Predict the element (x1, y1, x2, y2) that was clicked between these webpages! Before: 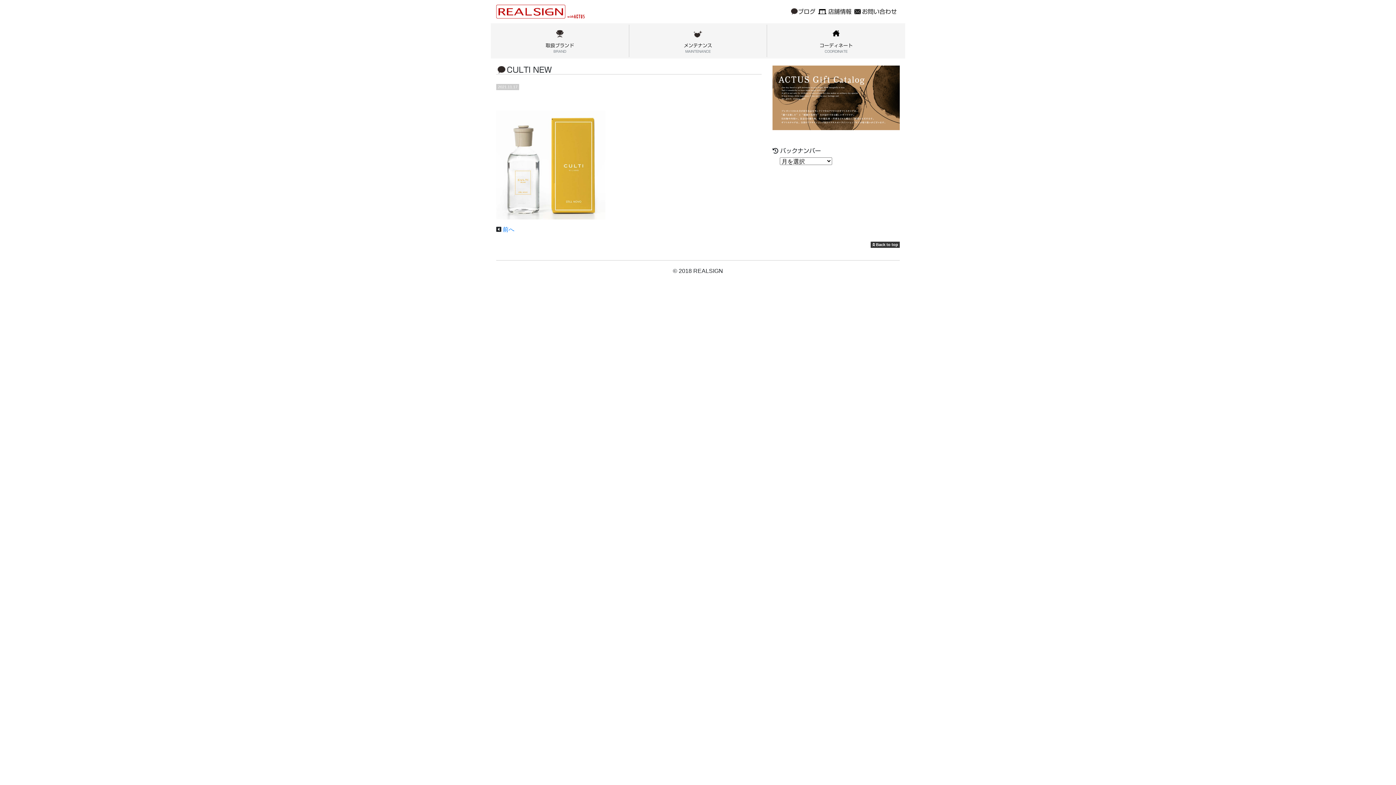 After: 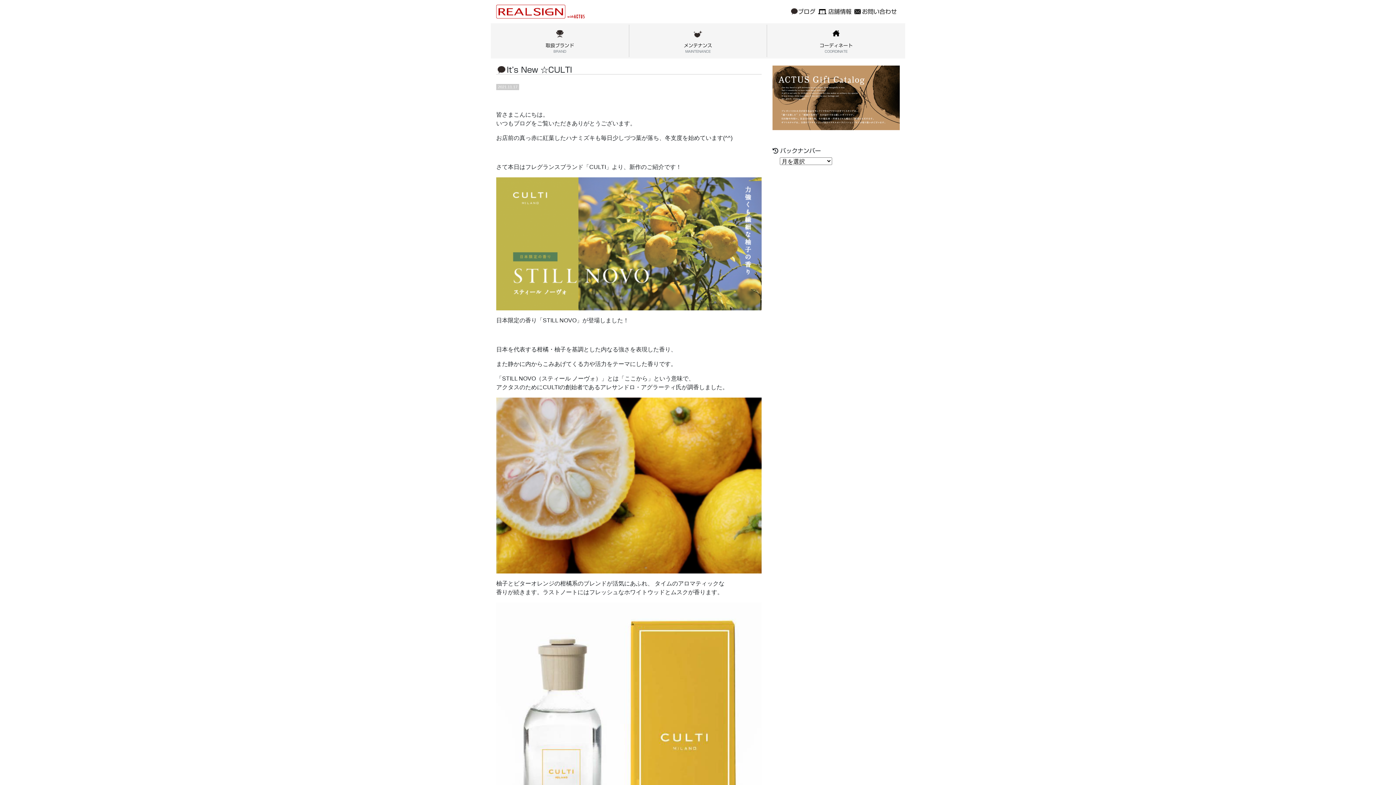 Action: bbox: (502, 226, 514, 232) label: 前へ